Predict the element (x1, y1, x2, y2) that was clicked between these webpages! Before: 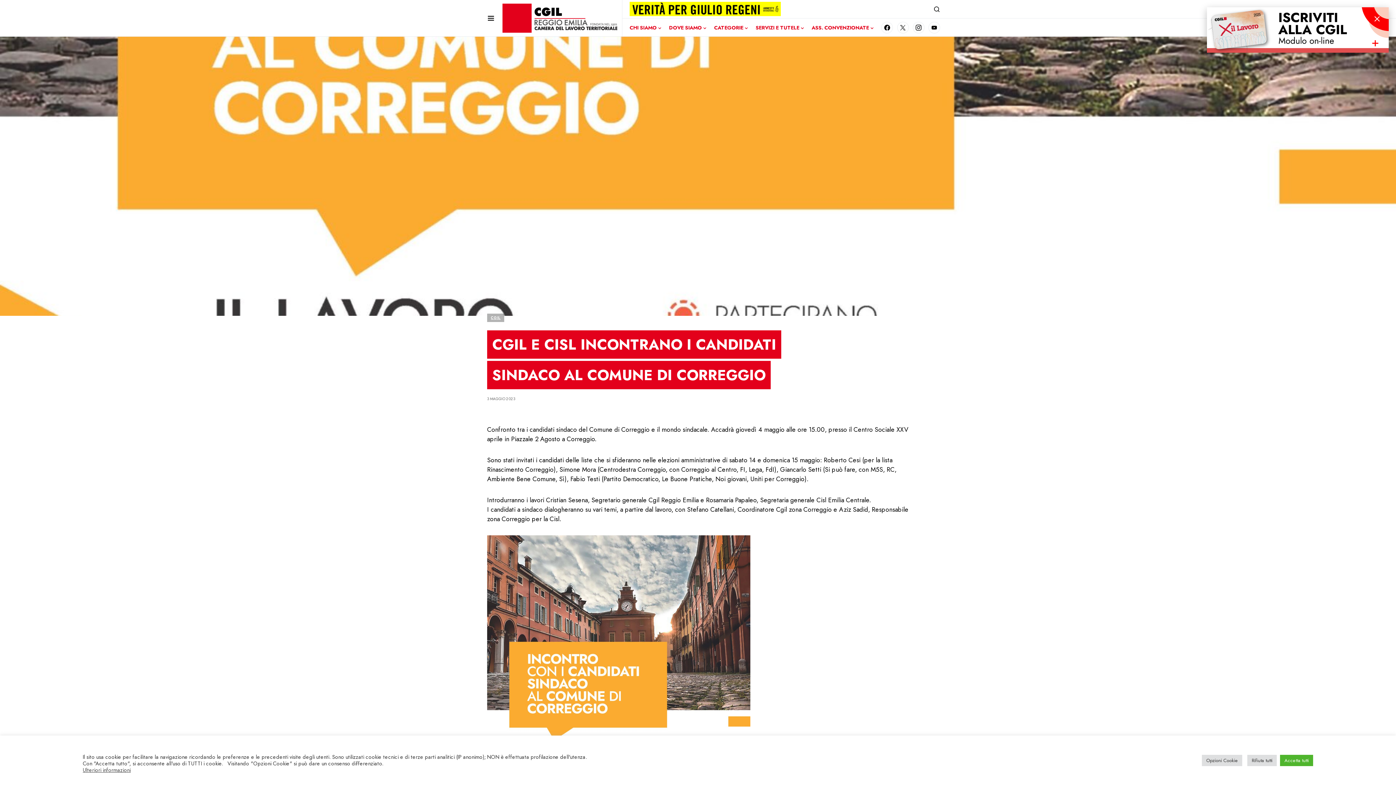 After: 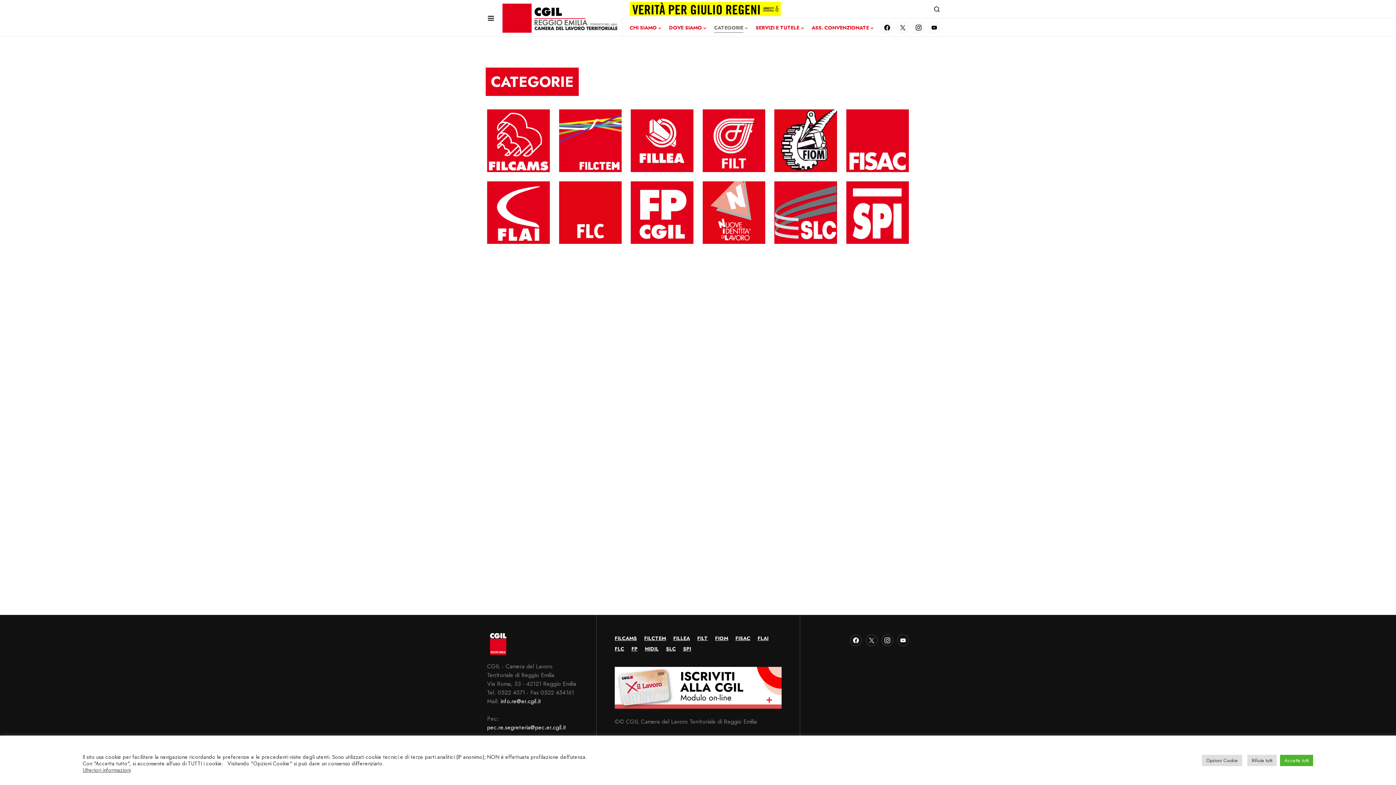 Action: label: CATEGORIE bbox: (714, 18, 748, 36)